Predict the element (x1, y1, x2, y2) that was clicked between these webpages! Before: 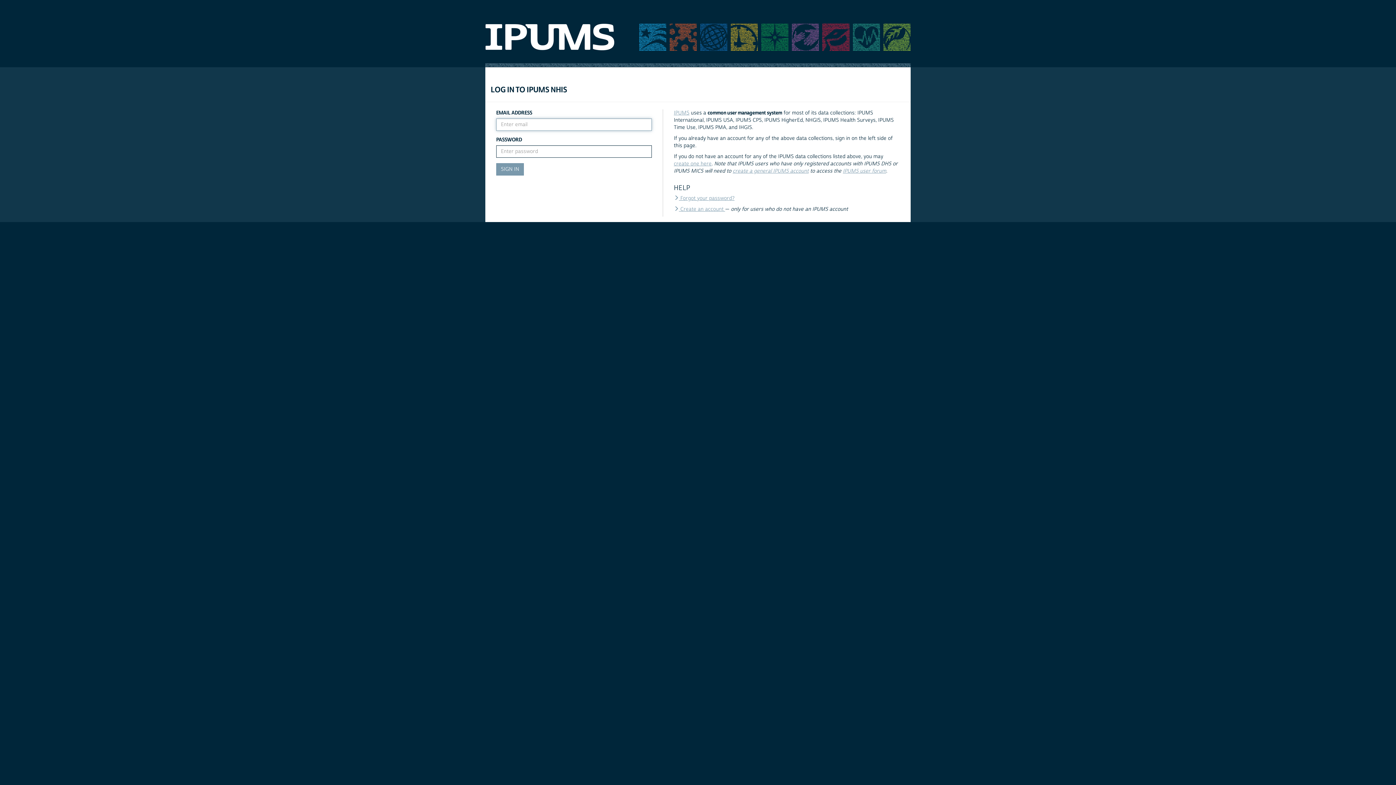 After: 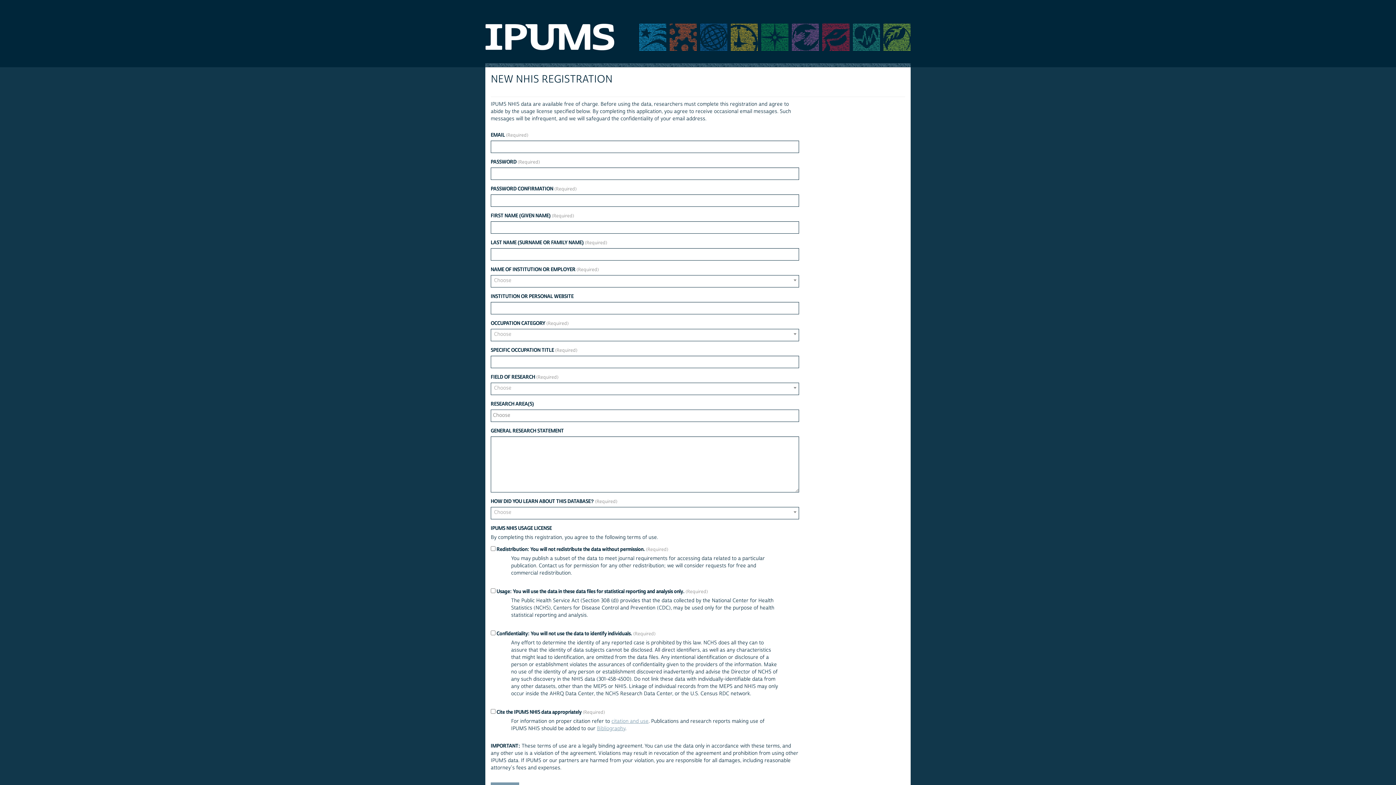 Action: bbox: (674, 160, 711, 167) label: create one here